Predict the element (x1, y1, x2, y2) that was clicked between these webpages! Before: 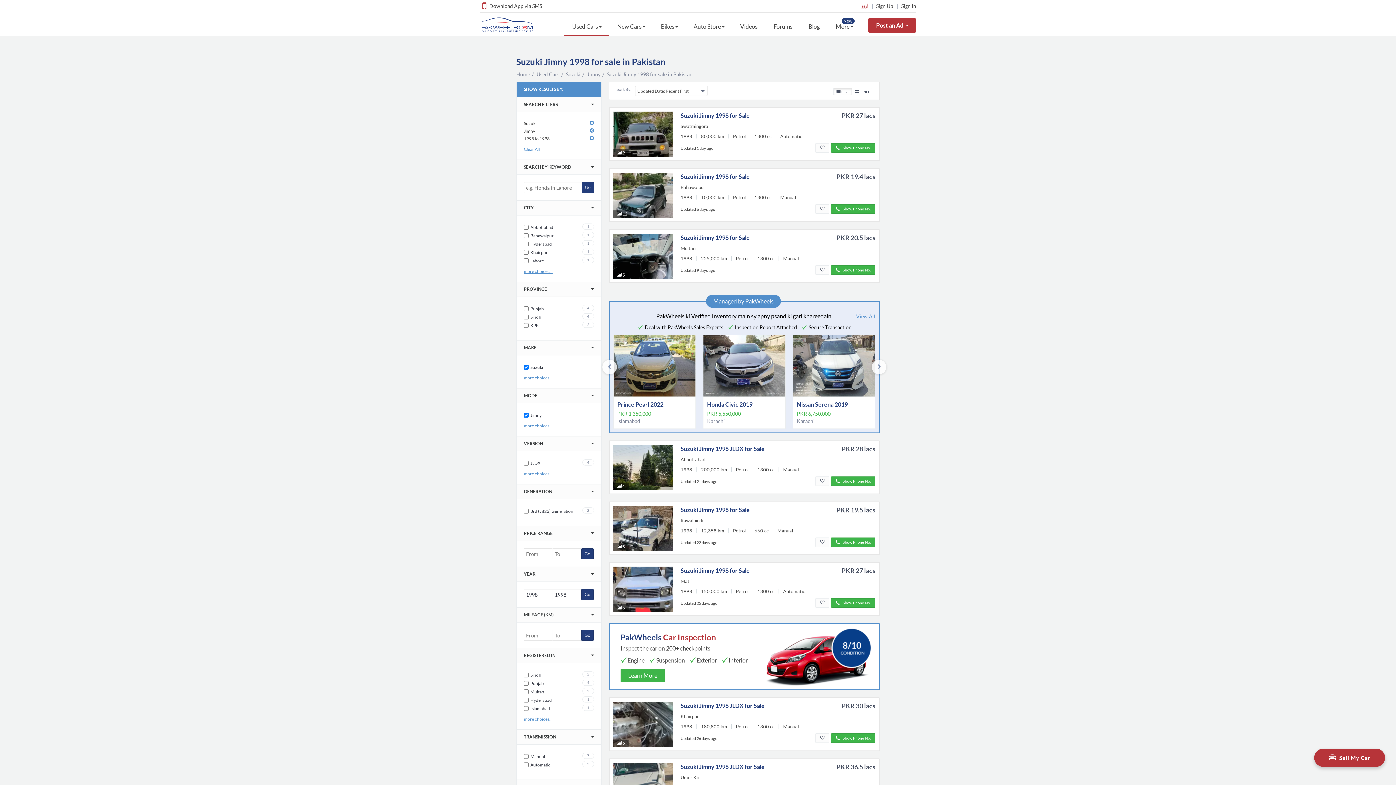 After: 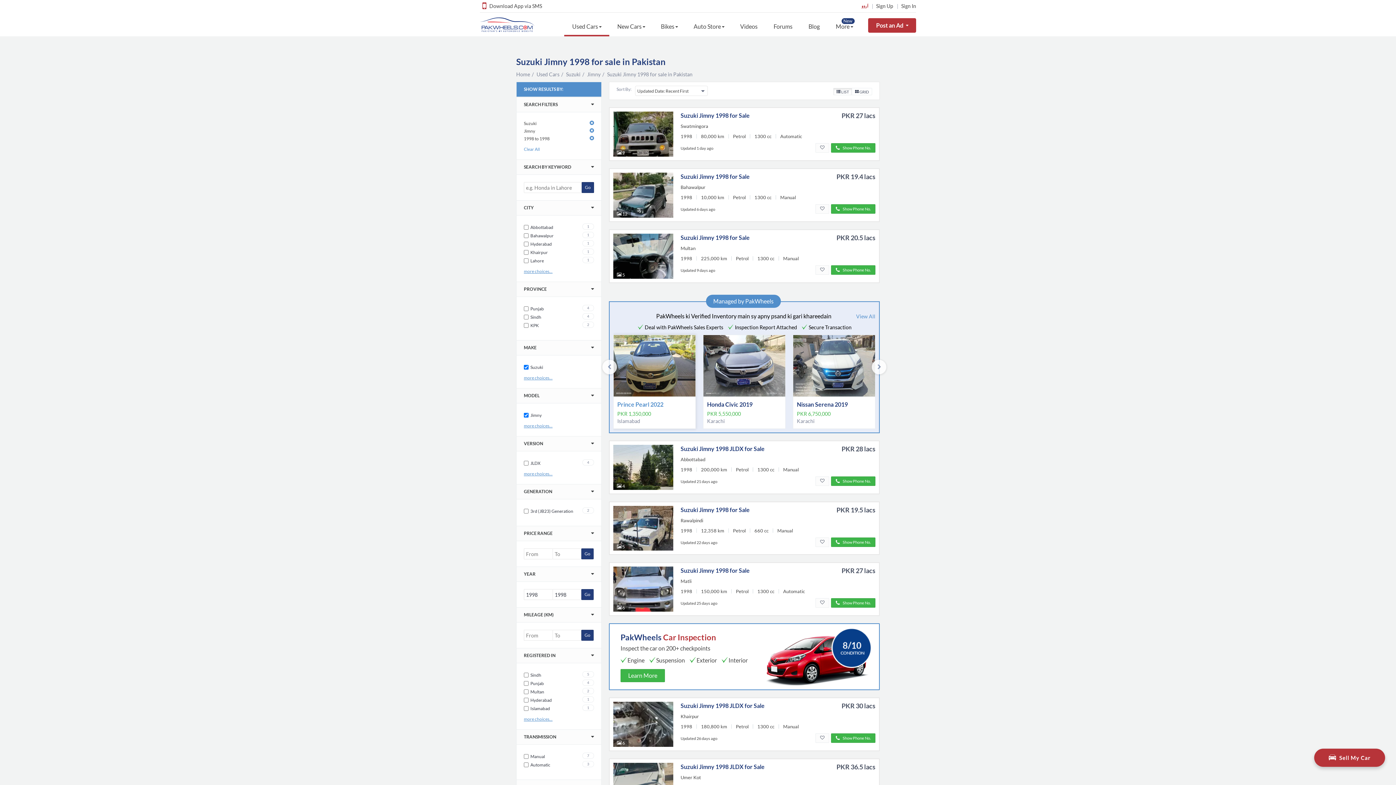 Action: label: Prince Pearl 2022 bbox: (617, 400, 663, 407)